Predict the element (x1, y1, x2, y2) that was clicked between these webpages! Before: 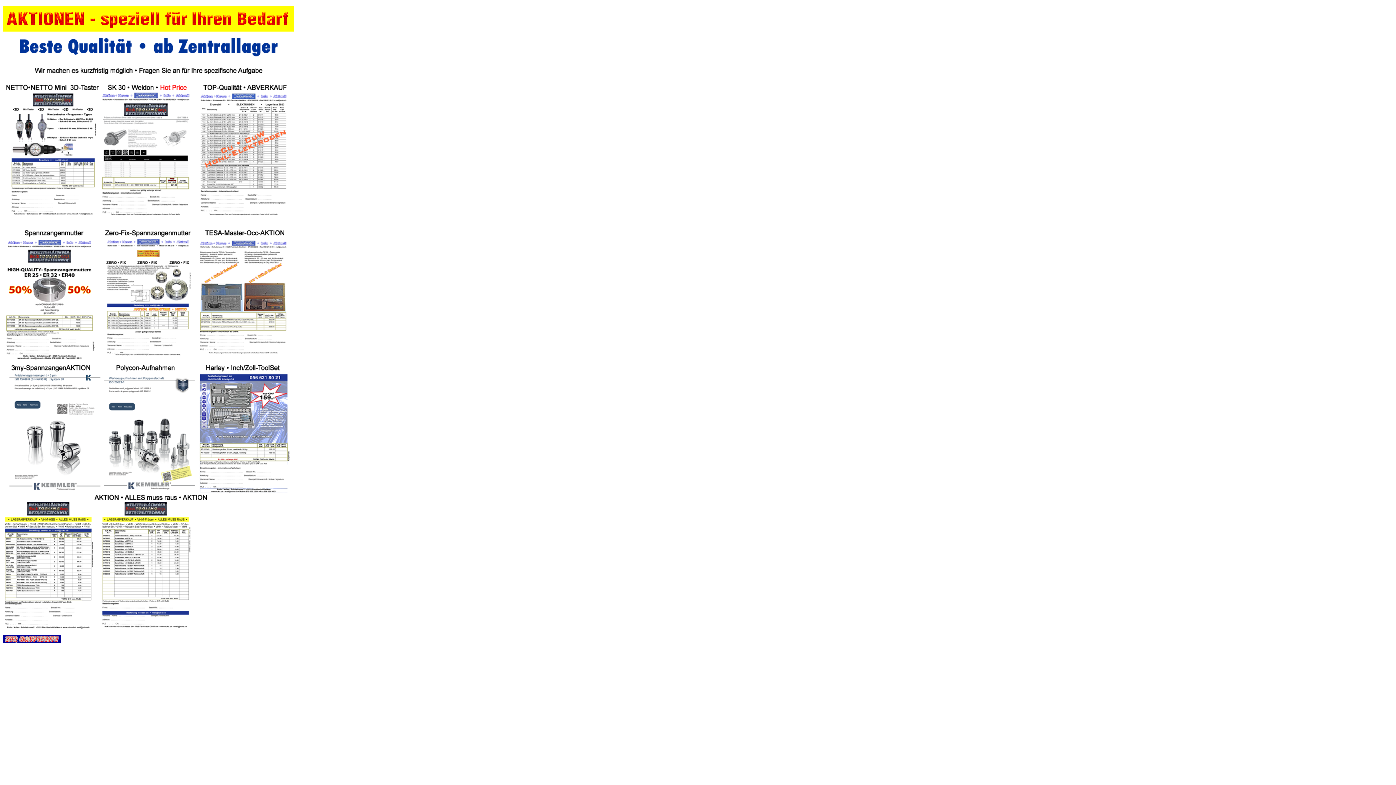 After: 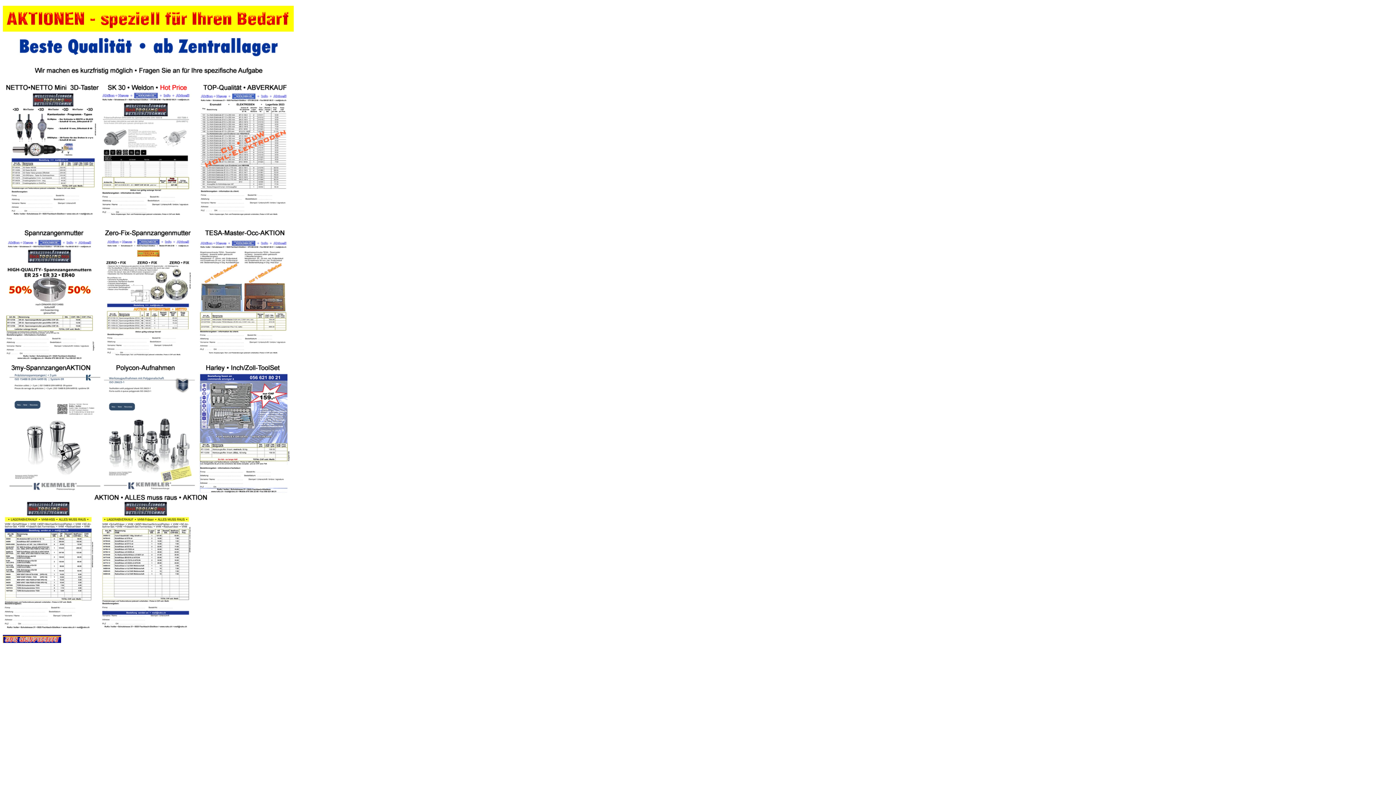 Action: bbox: (2, 639, 61, 644)